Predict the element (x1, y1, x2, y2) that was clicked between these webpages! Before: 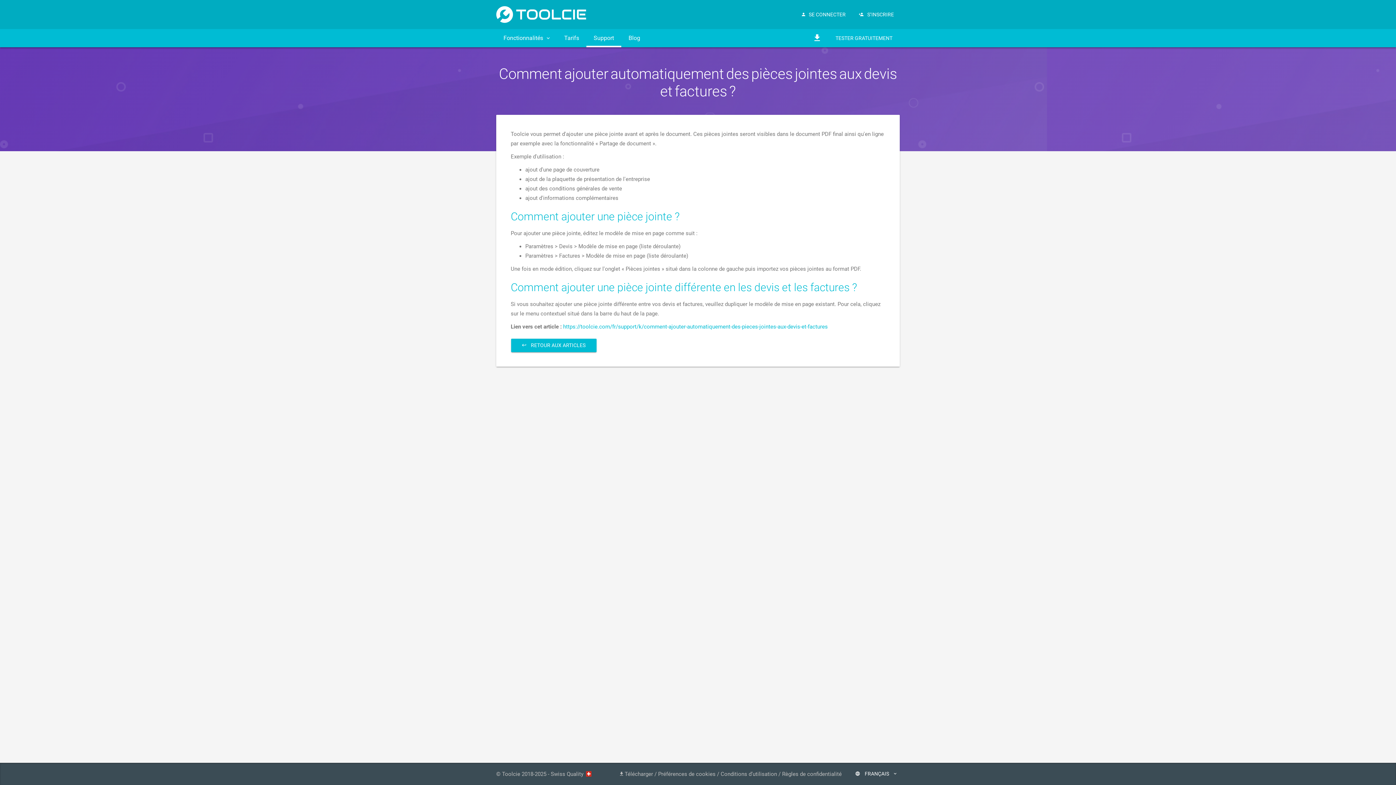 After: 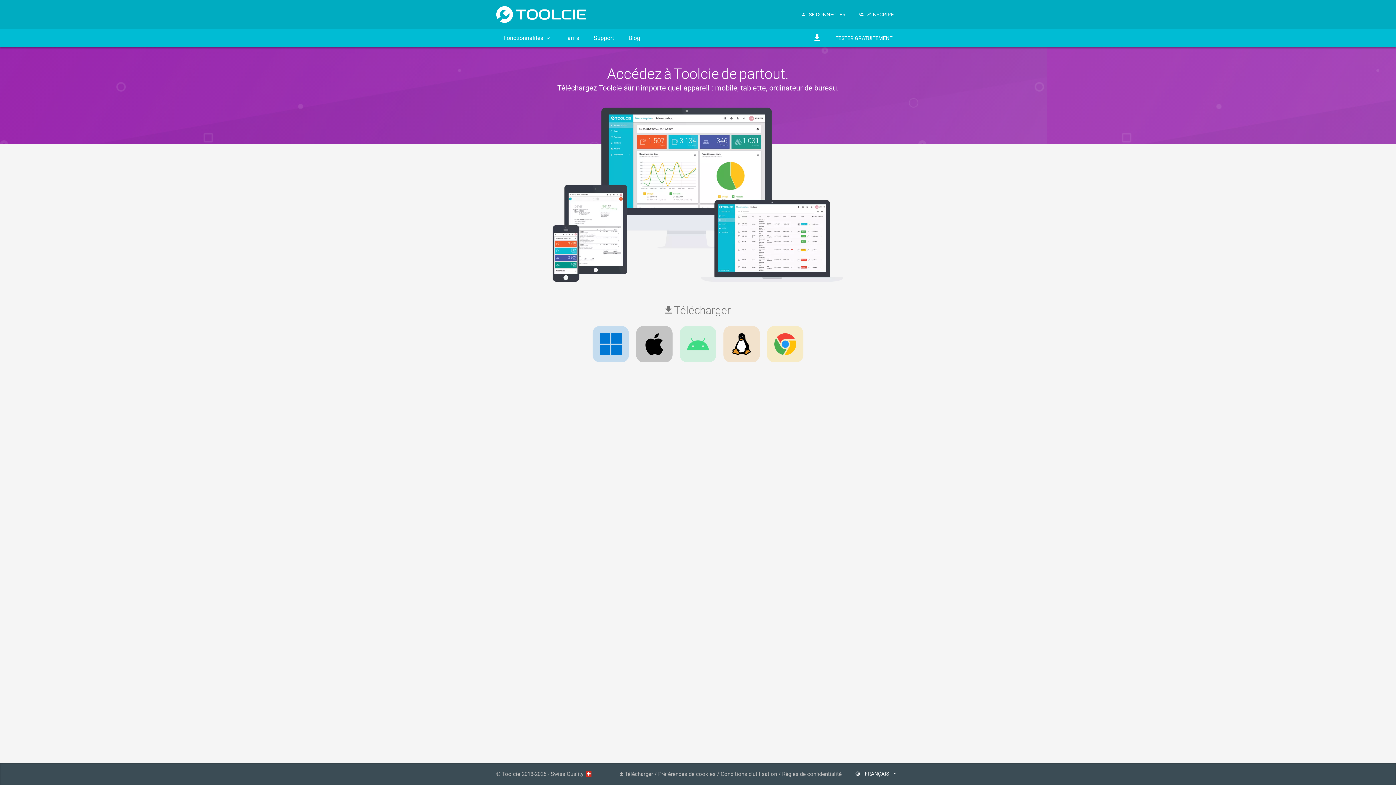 Action: bbox: (620, 771, 653, 777) label:  Télécharger